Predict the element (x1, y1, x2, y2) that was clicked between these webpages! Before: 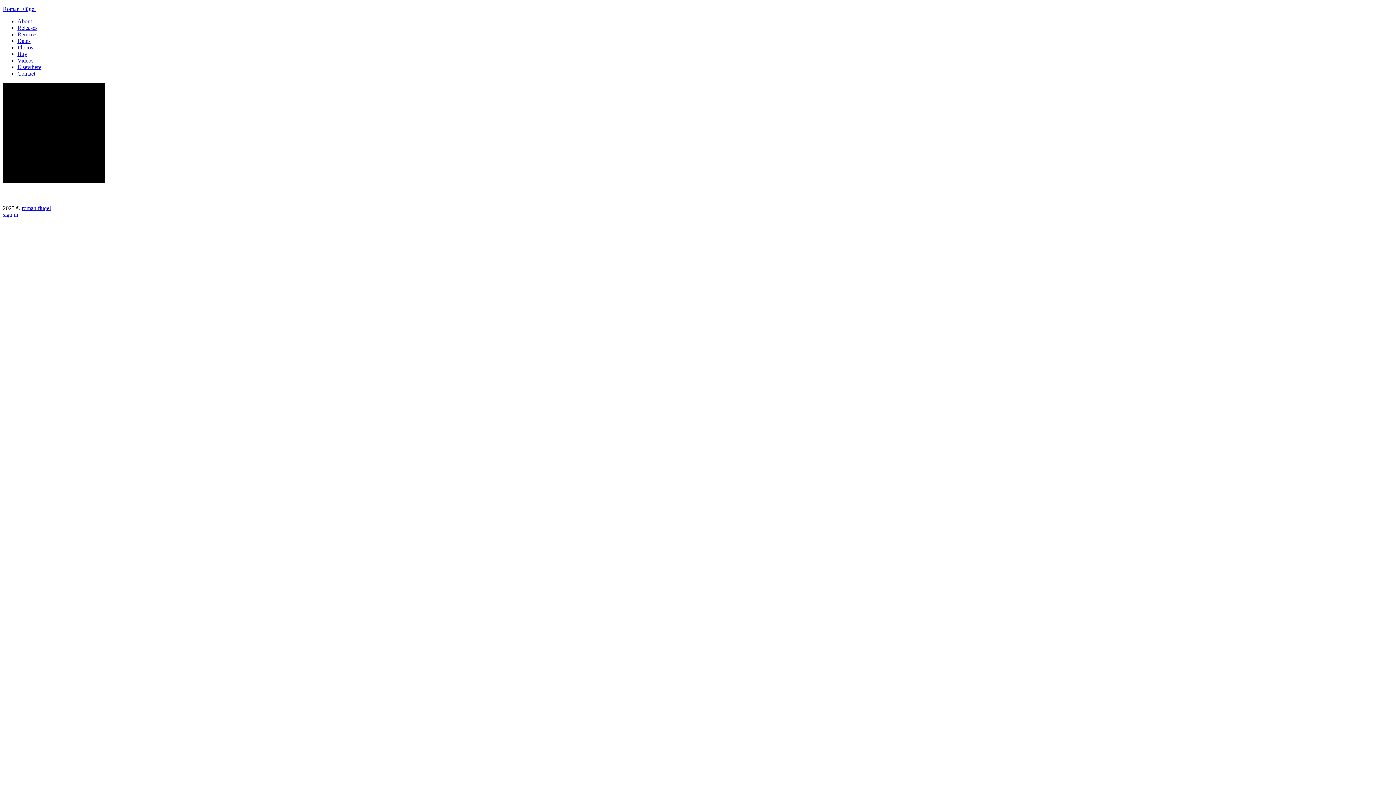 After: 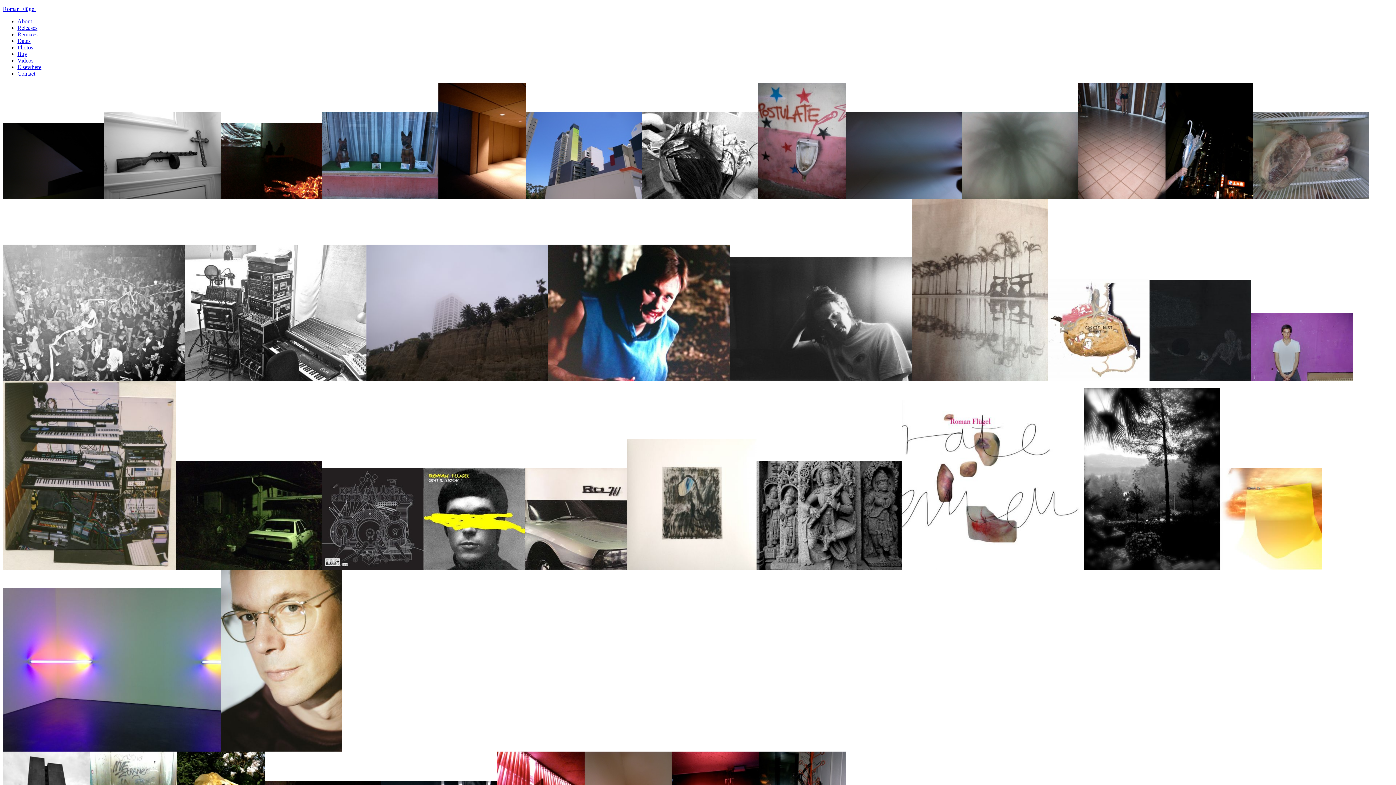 Action: bbox: (17, 44, 33, 50) label: Photos